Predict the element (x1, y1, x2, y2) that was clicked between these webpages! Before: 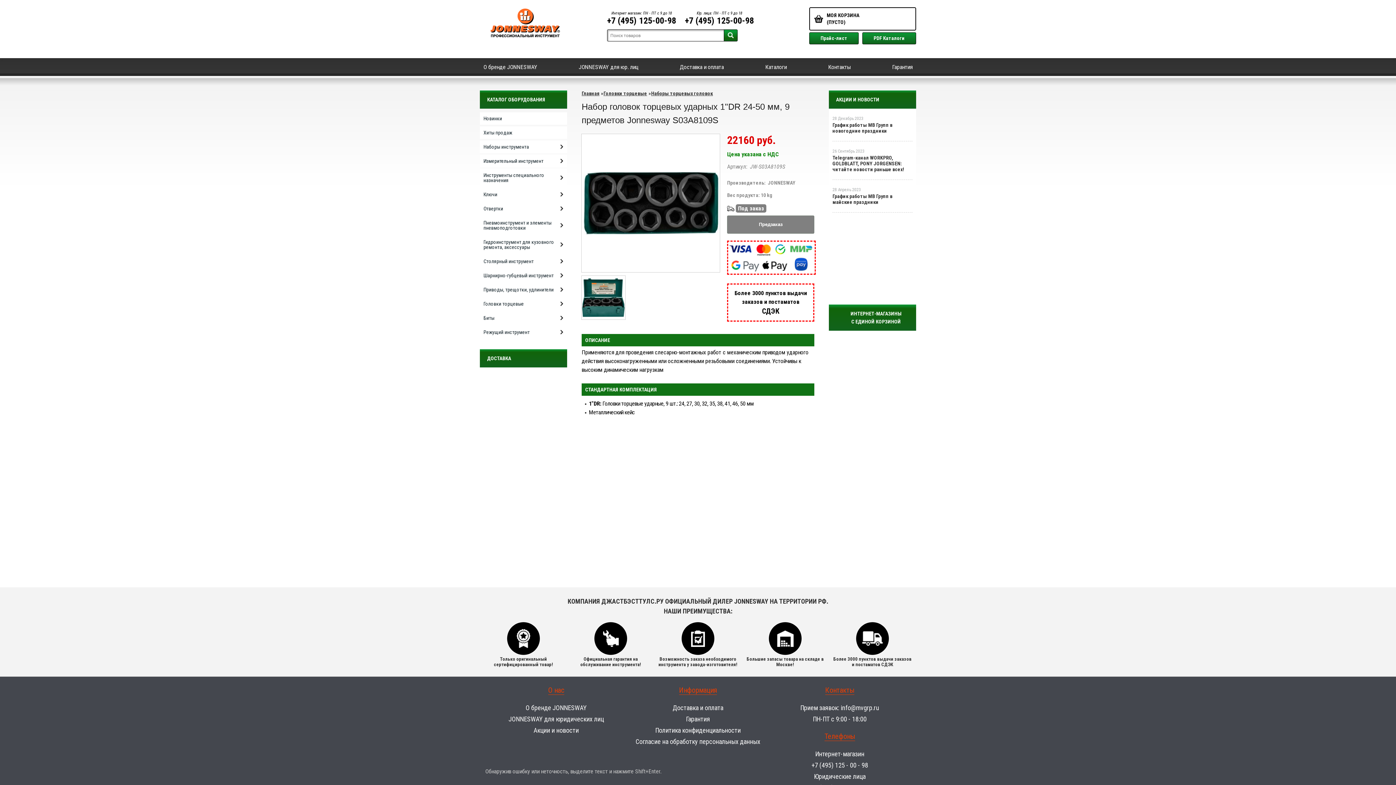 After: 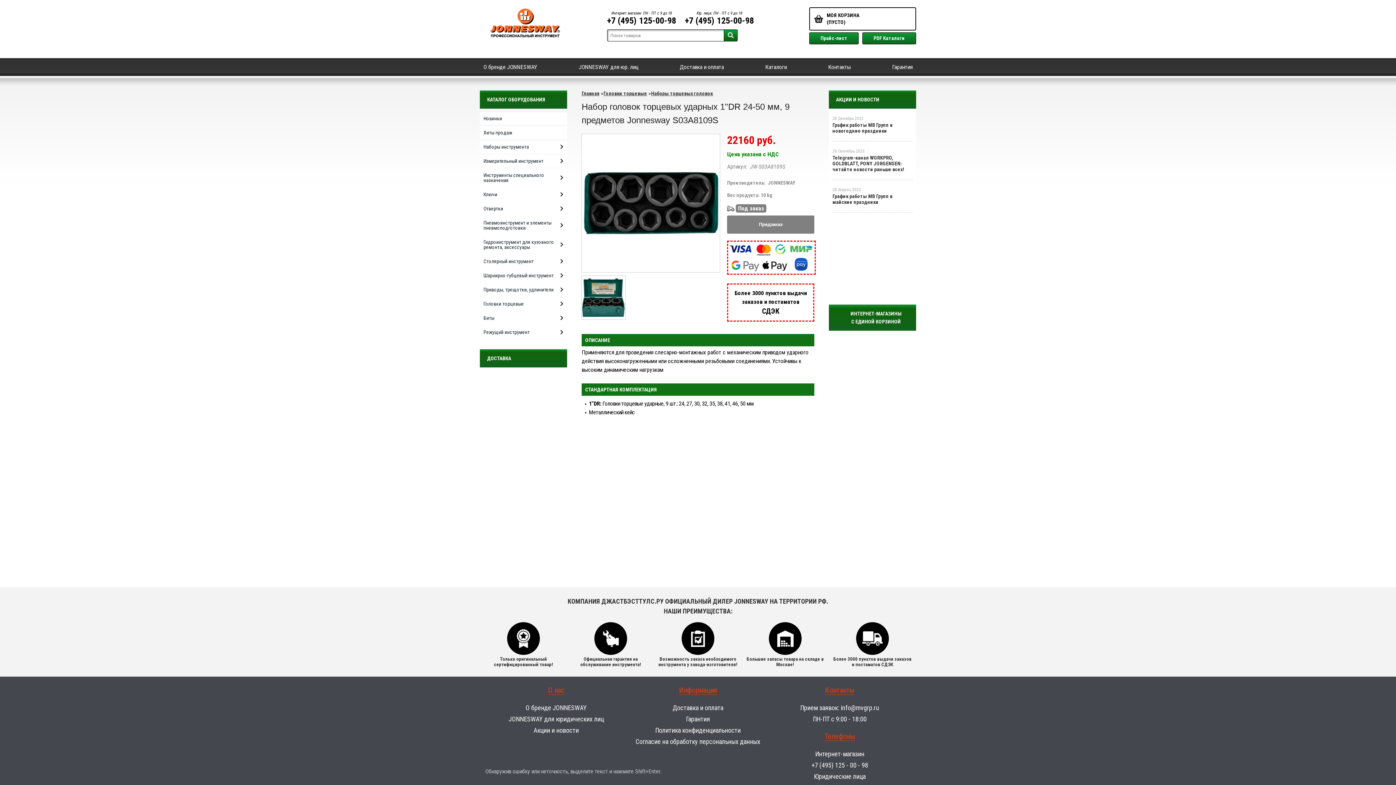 Action: bbox: (894, 529, 894, 536)